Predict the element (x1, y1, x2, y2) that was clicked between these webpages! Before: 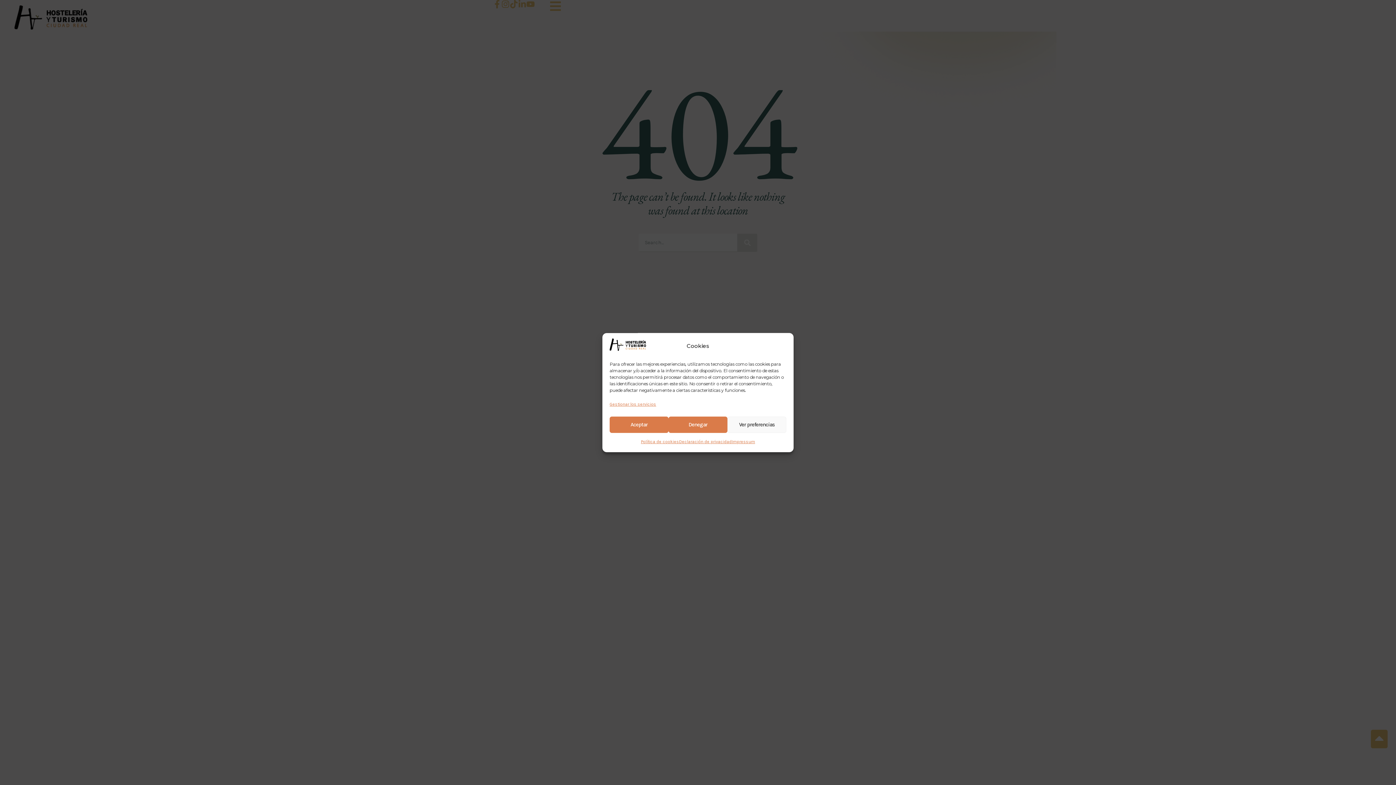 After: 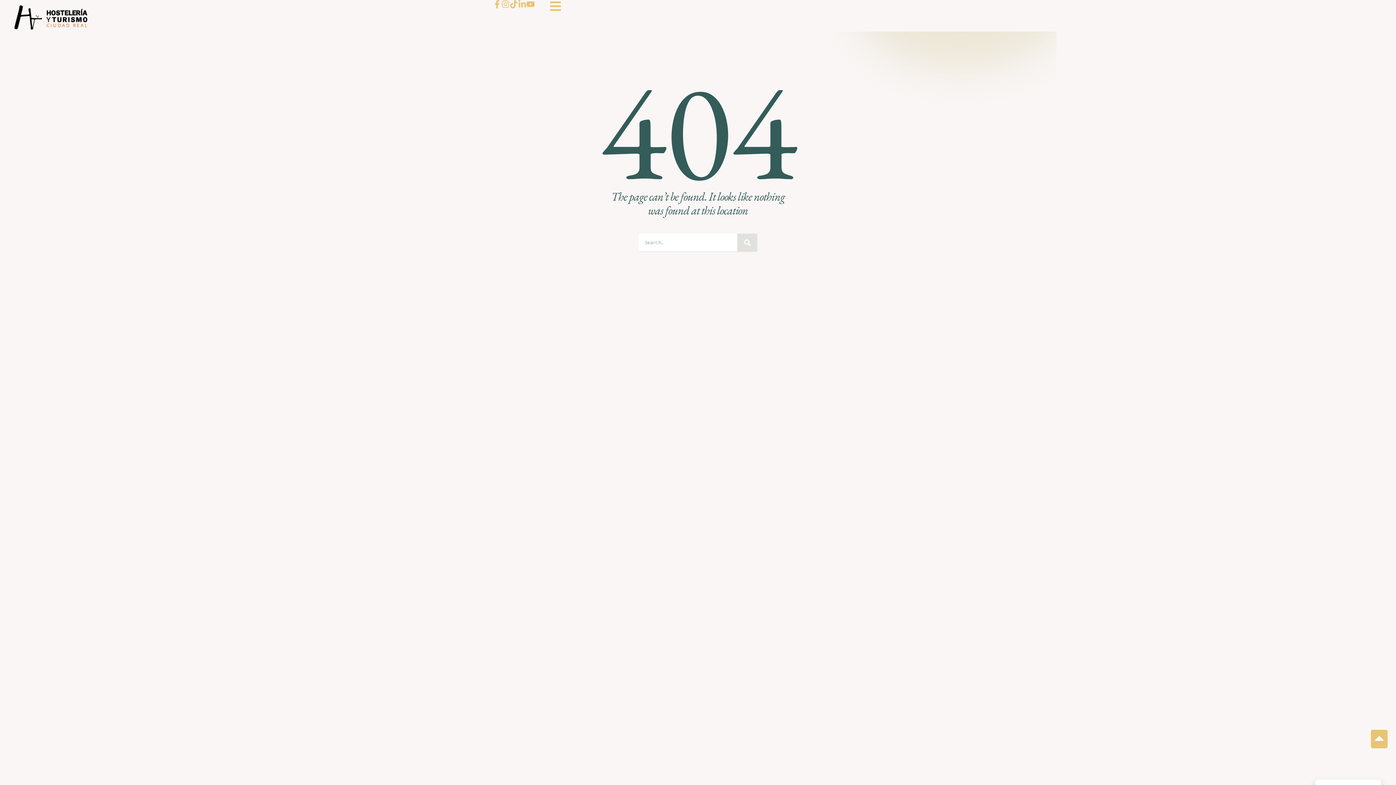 Action: label: Aceptar bbox: (609, 416, 668, 433)